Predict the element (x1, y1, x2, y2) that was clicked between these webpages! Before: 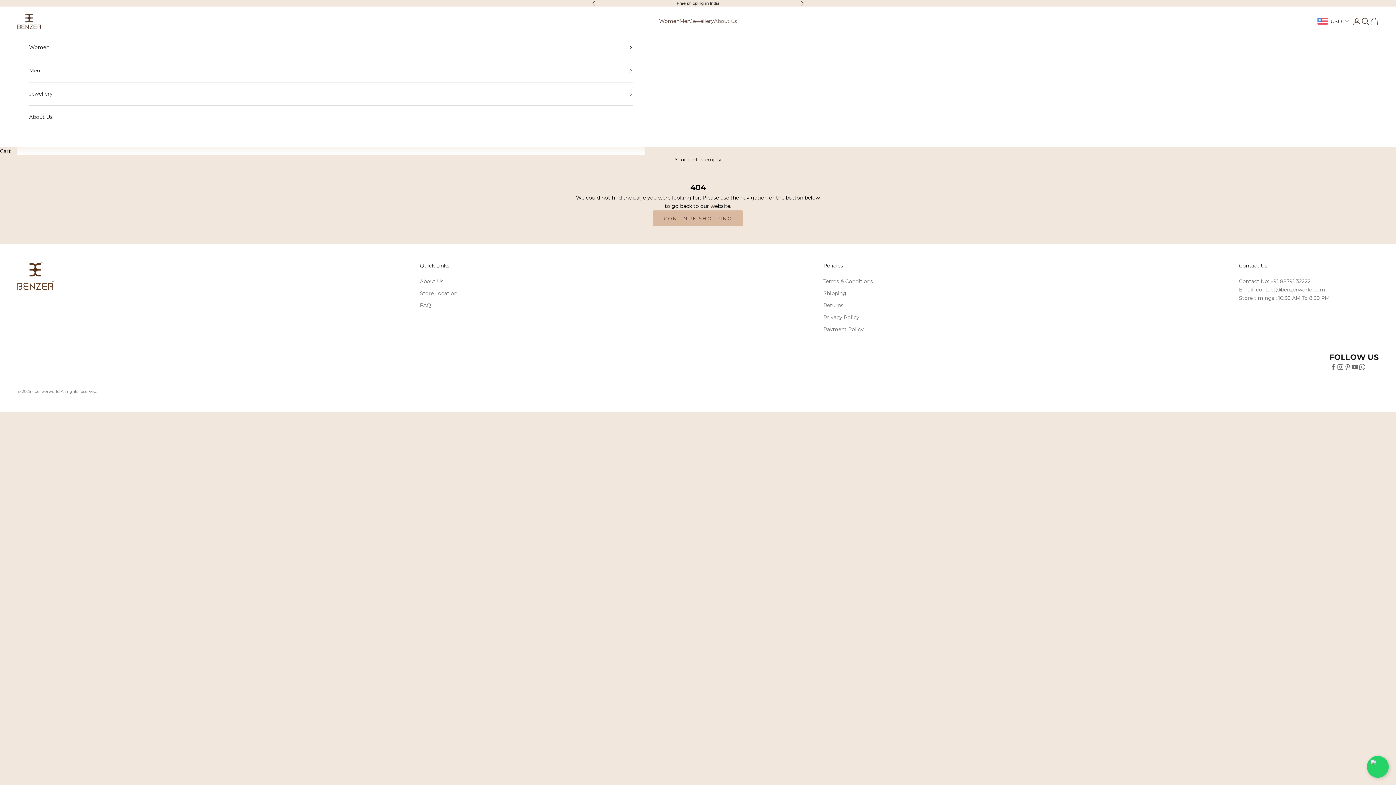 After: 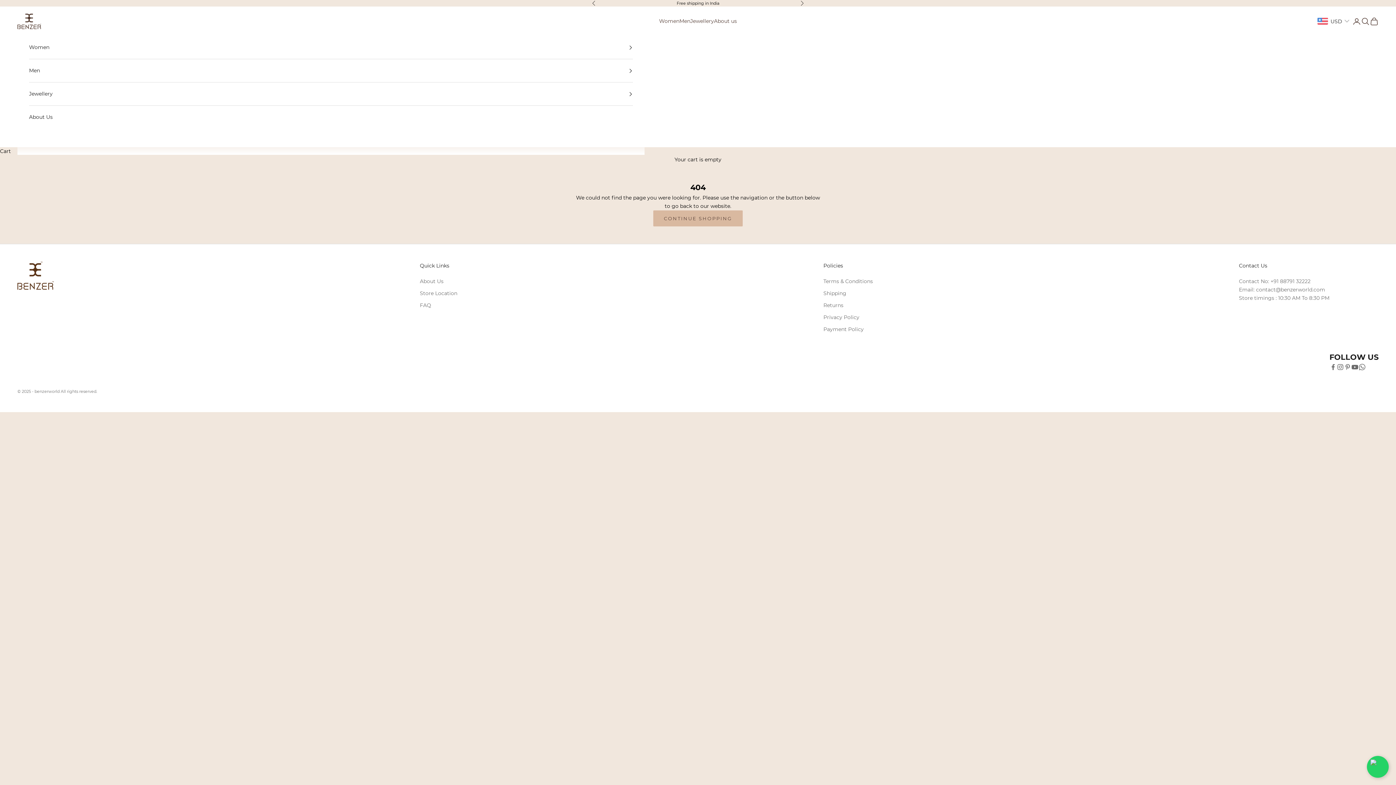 Action: bbox: (1367, 756, 1389, 778)